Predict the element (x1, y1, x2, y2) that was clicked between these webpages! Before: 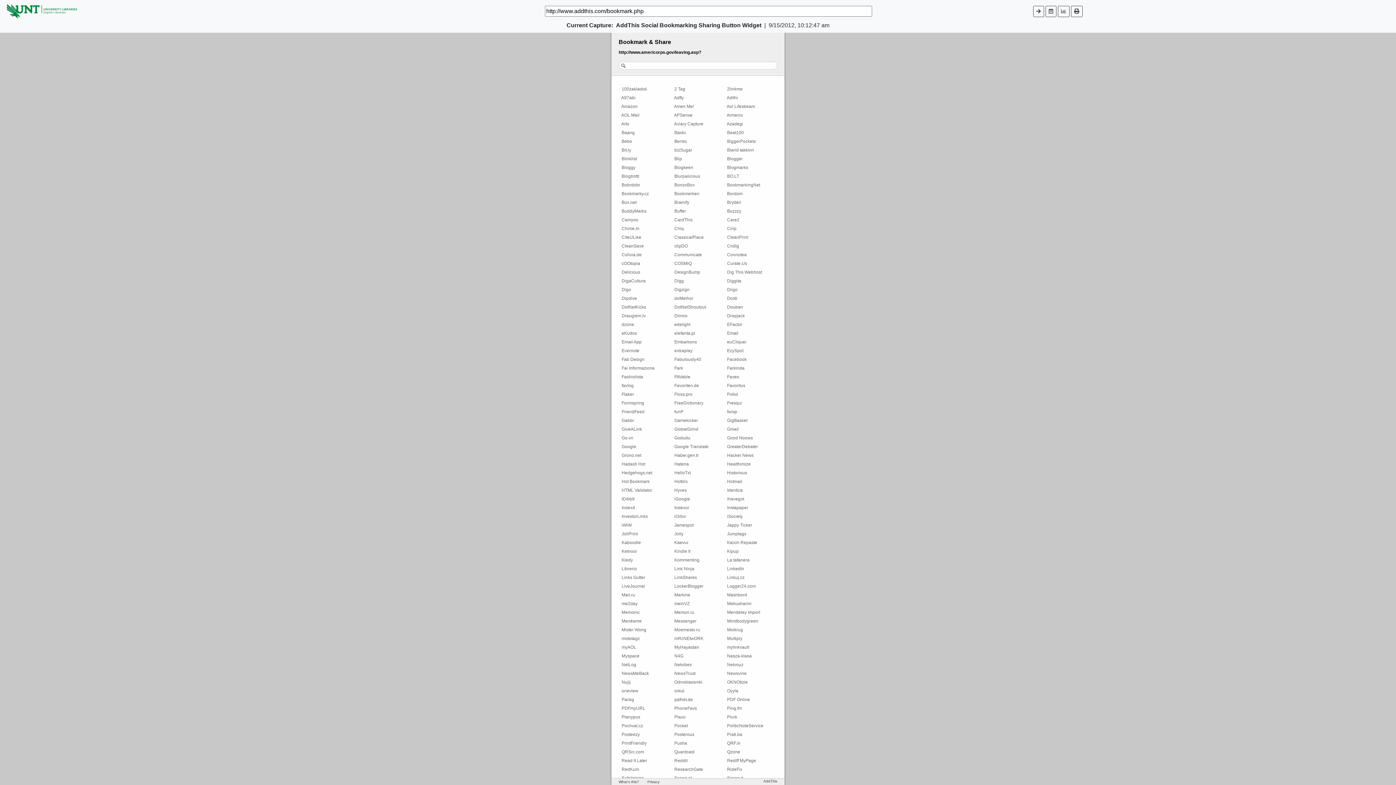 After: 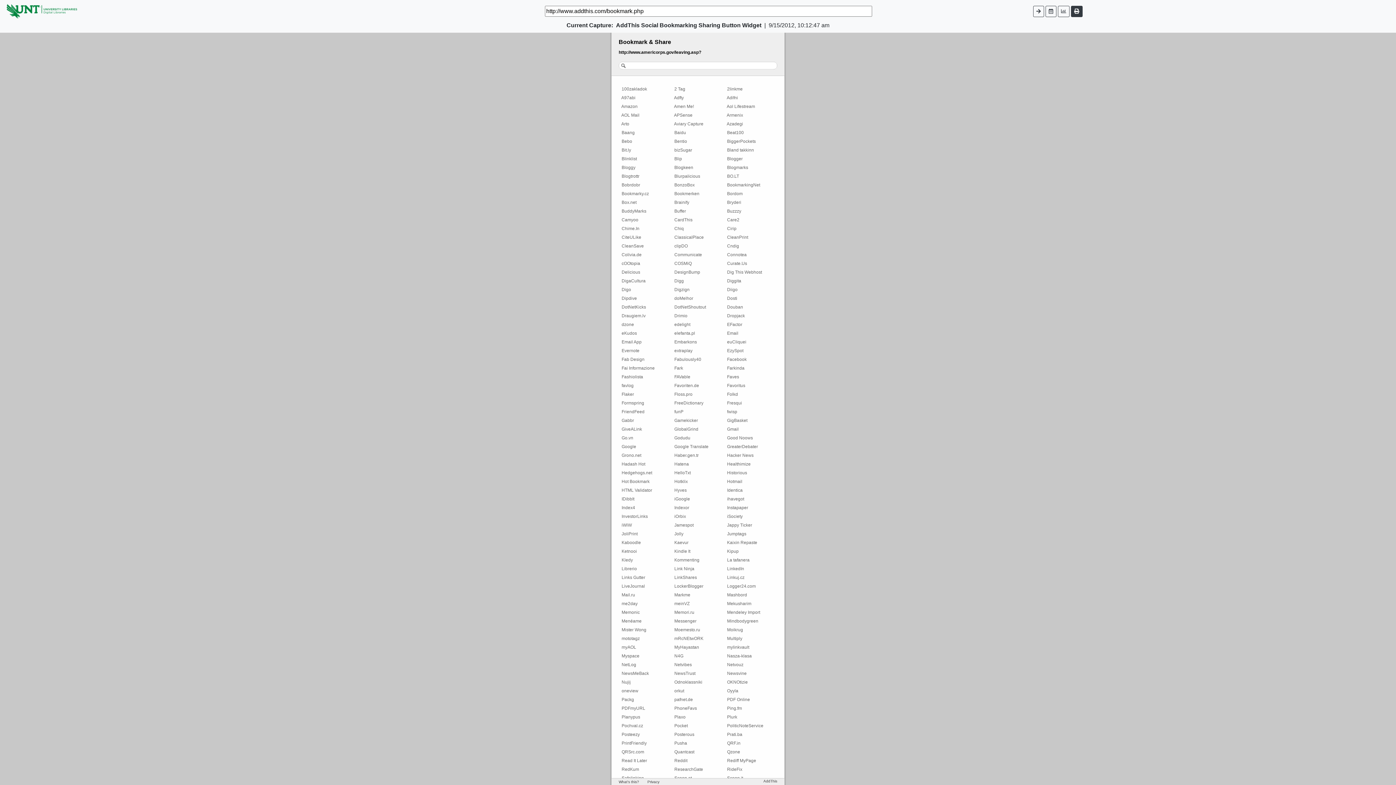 Action: bbox: (1071, 5, 1082, 16)